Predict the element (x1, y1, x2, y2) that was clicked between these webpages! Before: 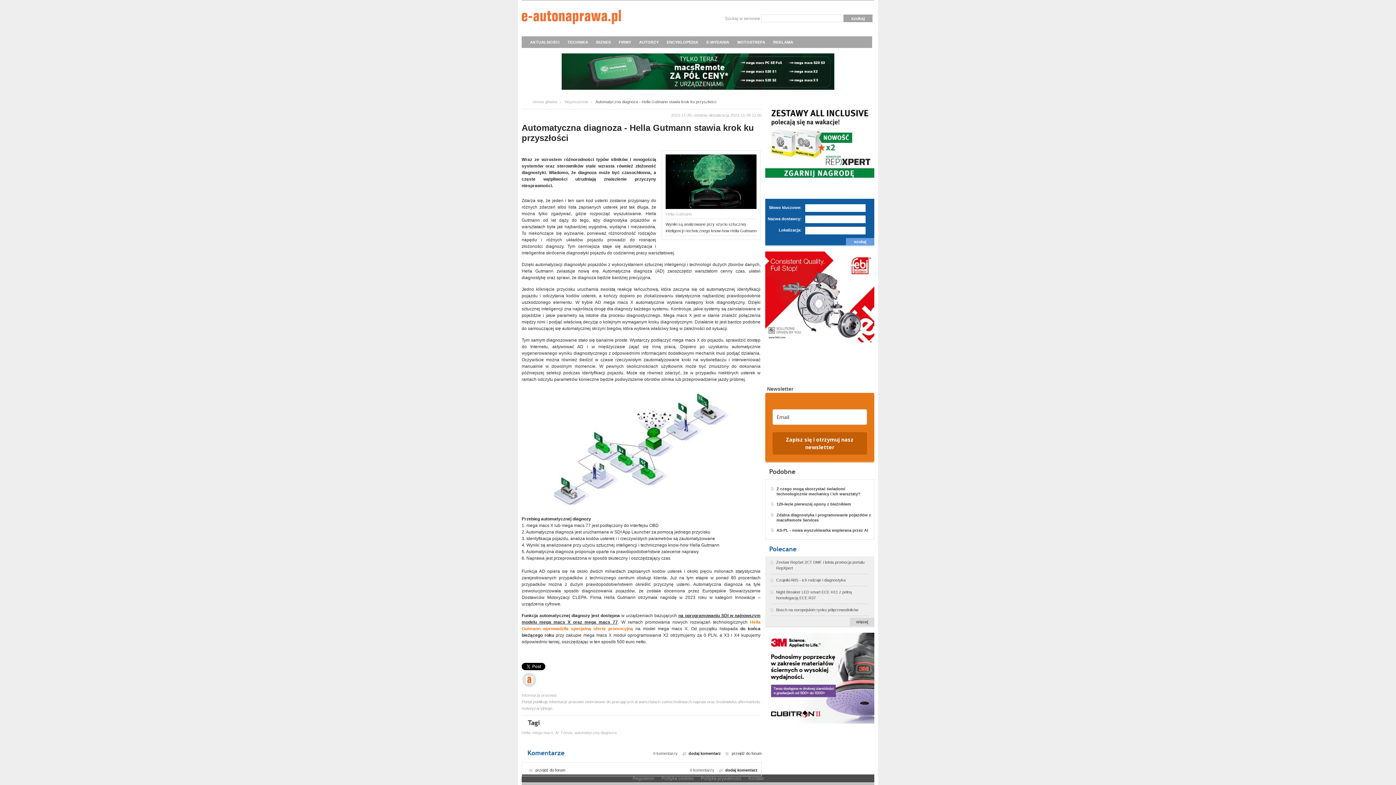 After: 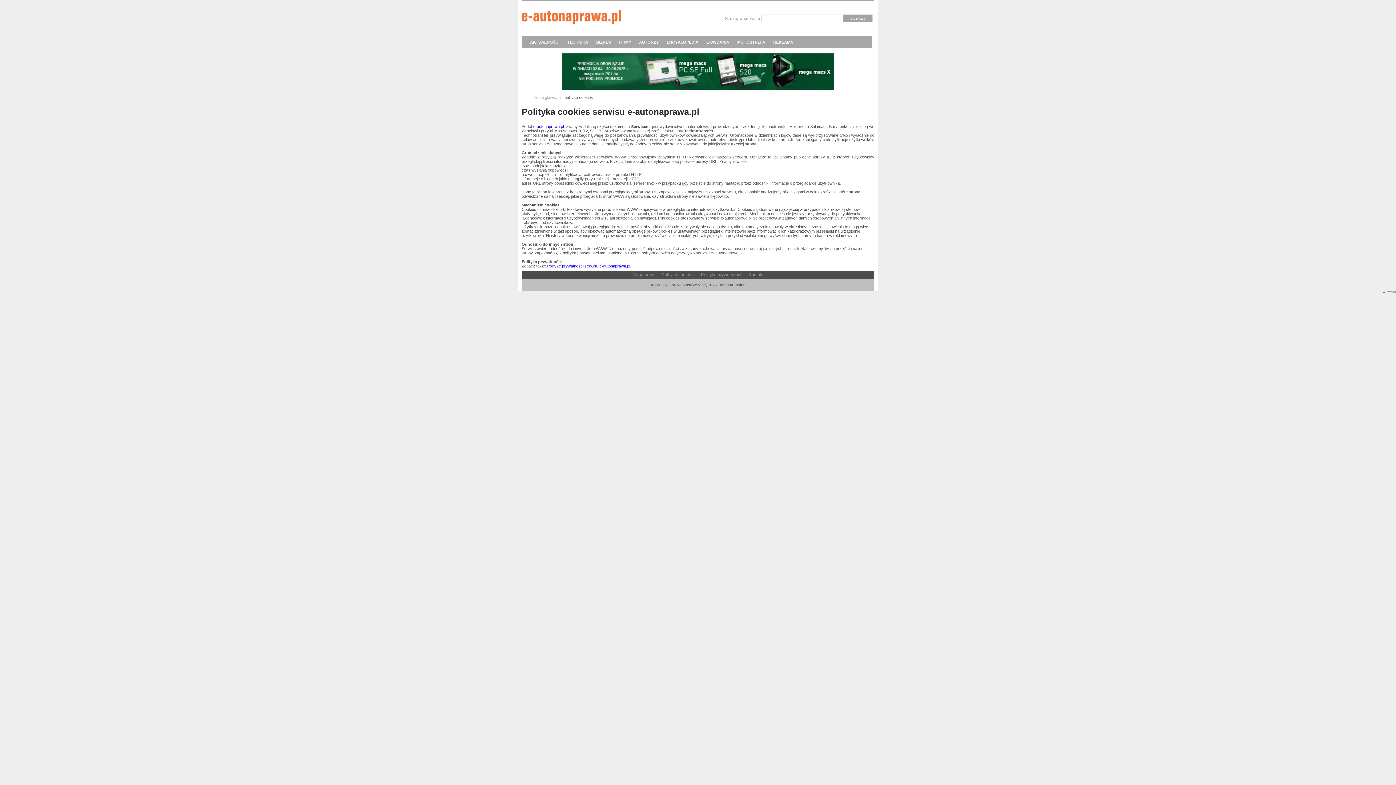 Action: label: Polityka cookies bbox: (658, 774, 697, 782)